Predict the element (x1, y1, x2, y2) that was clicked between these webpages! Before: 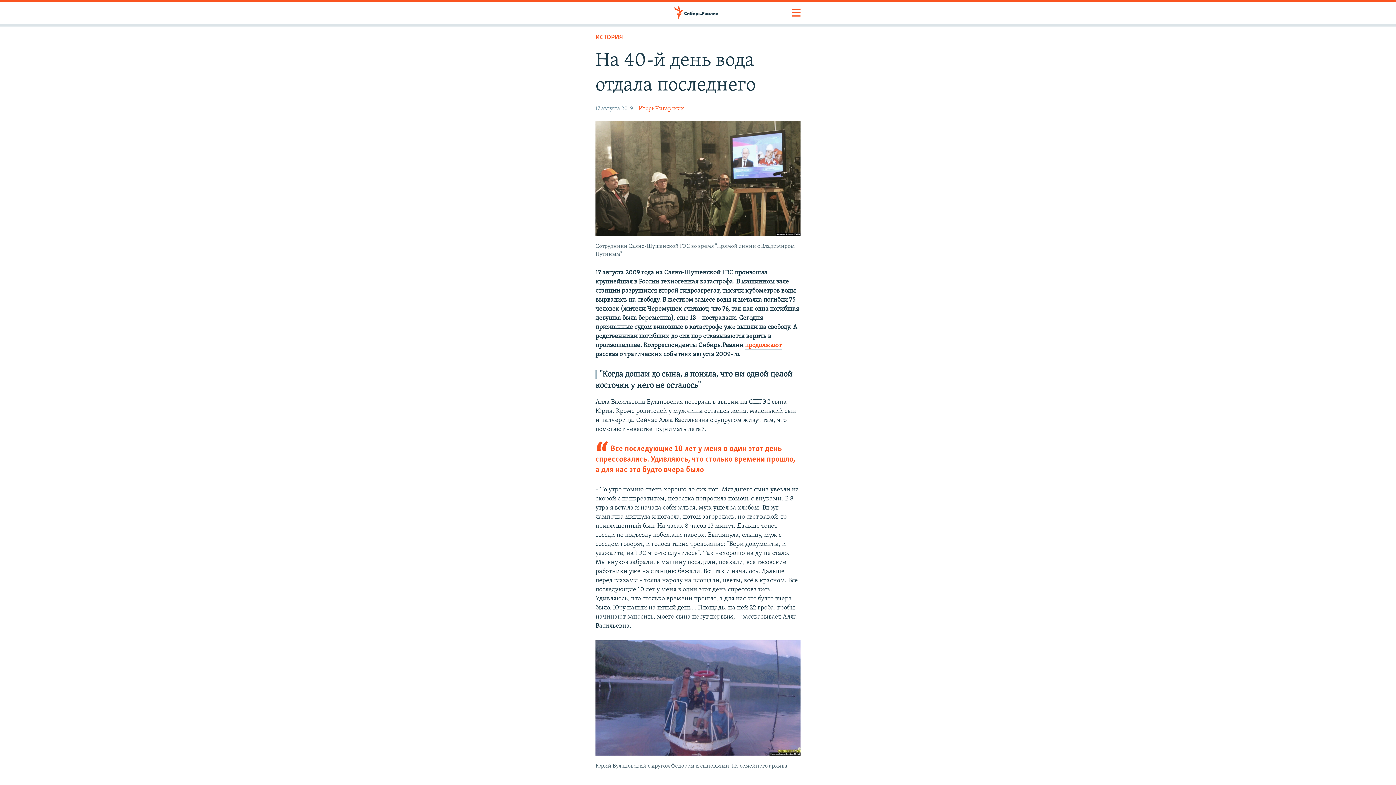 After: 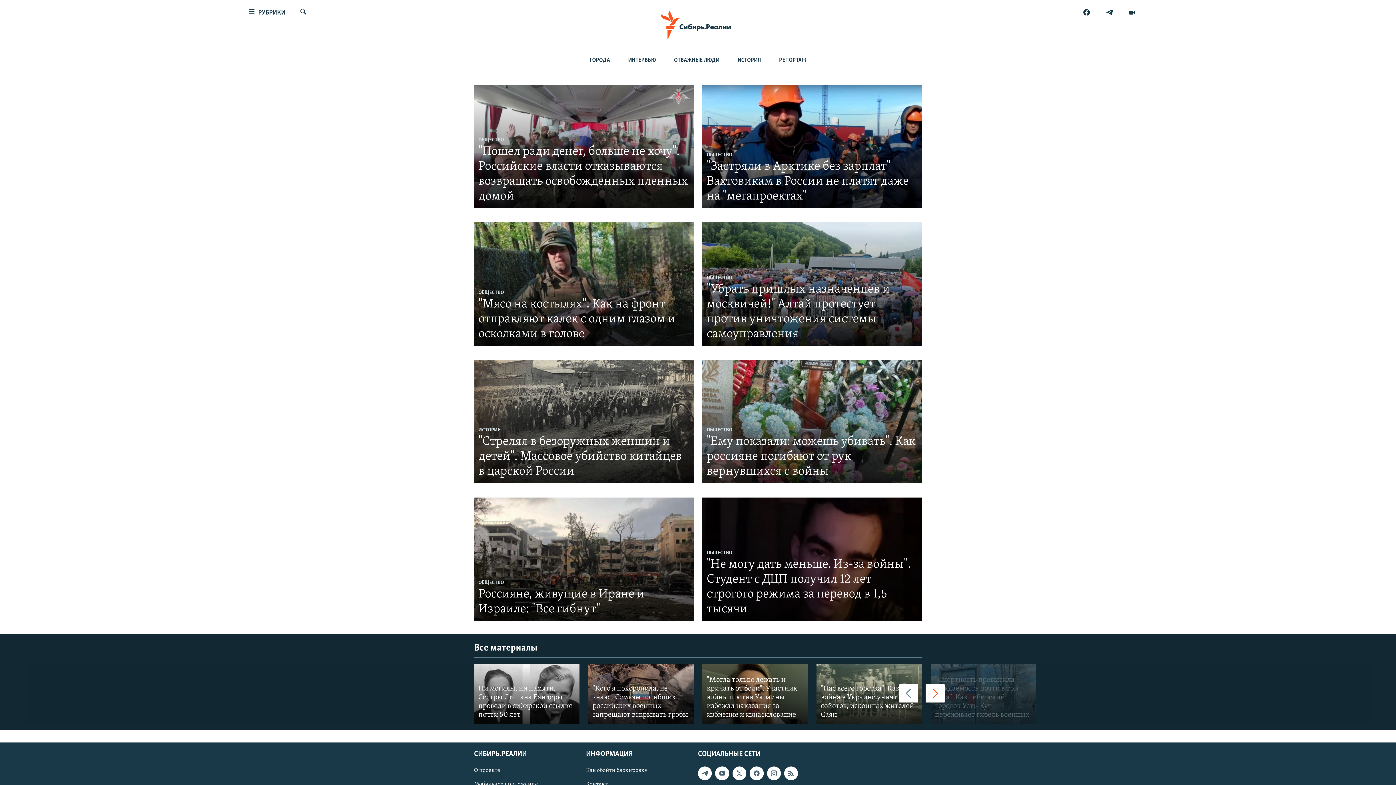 Action: bbox: (661, 14, 734, 21)